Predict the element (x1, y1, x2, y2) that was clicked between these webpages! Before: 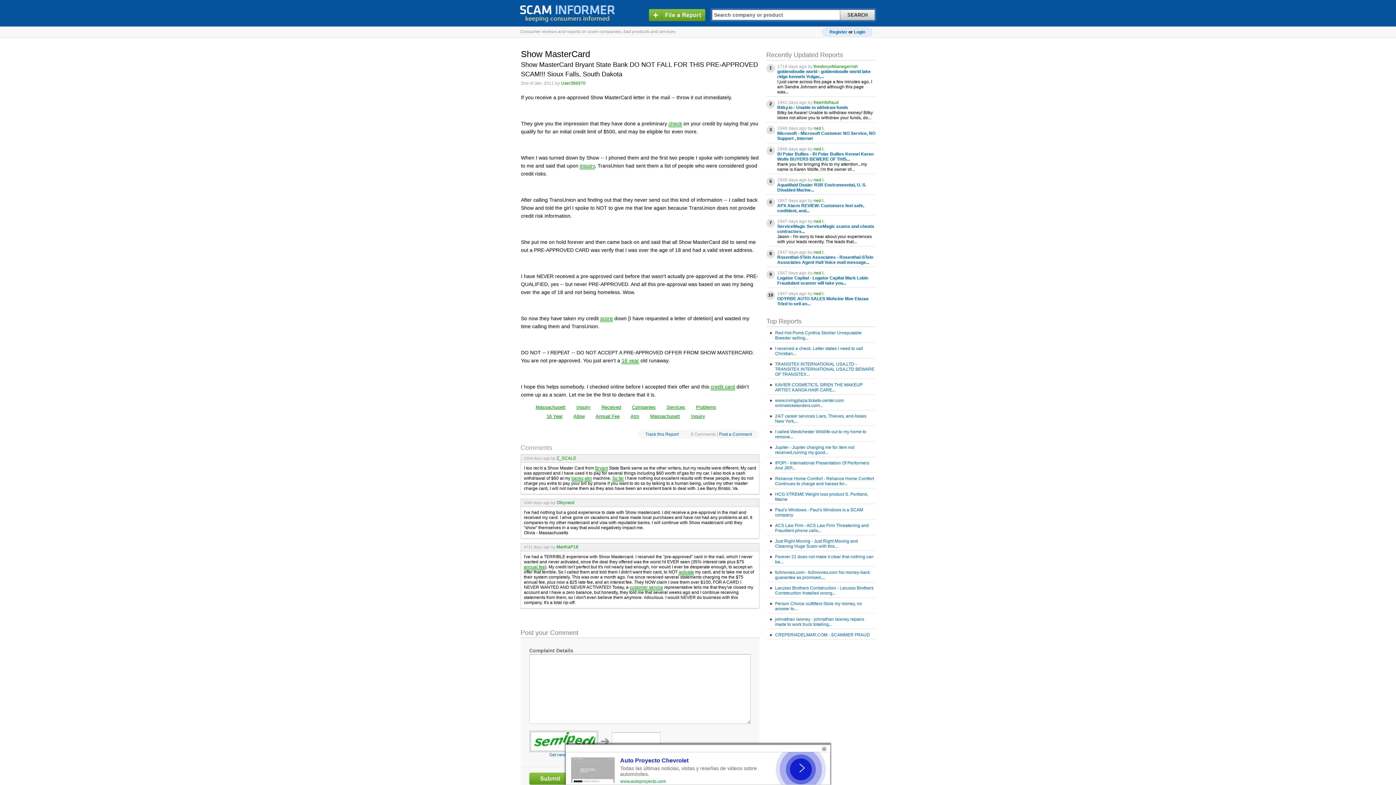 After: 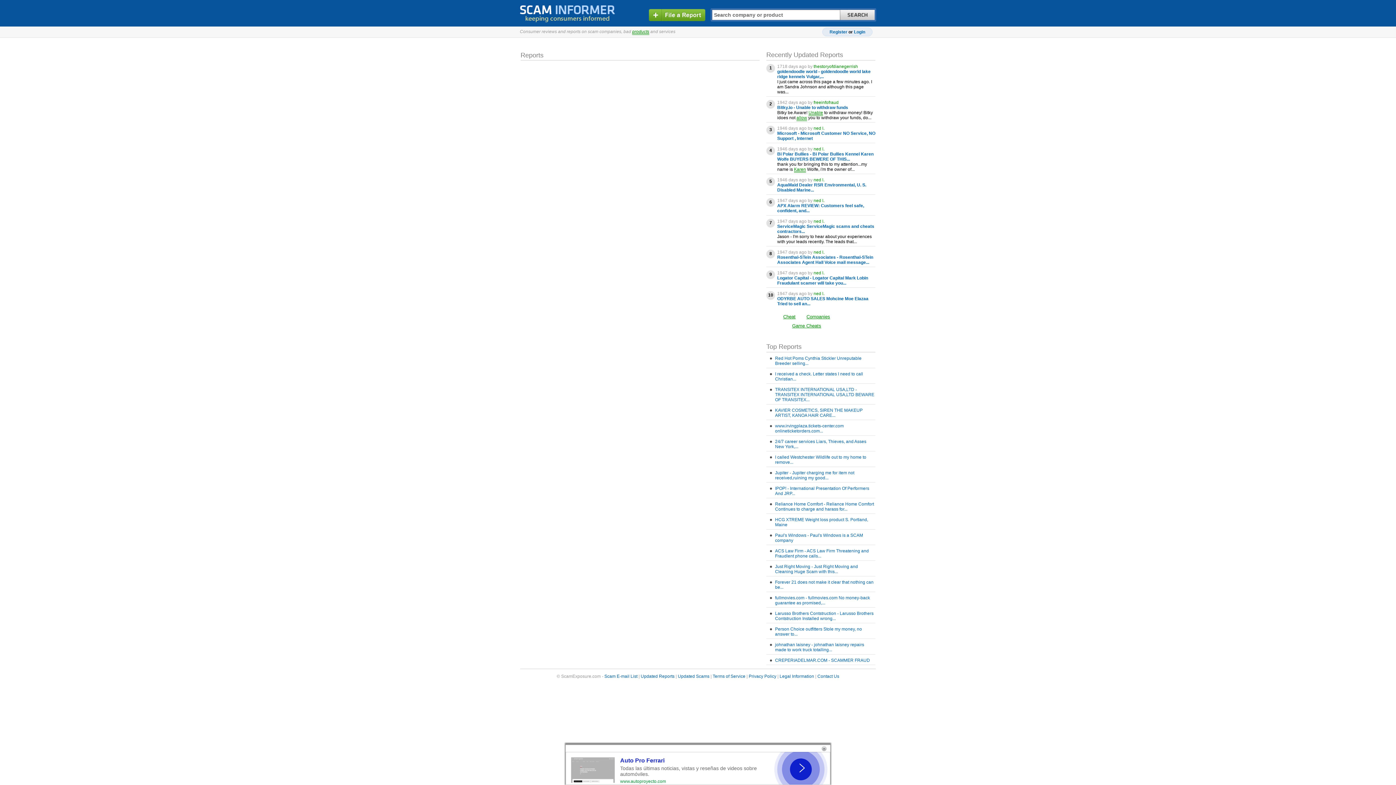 Action: bbox: (813, 198, 824, 203) label: ned l.